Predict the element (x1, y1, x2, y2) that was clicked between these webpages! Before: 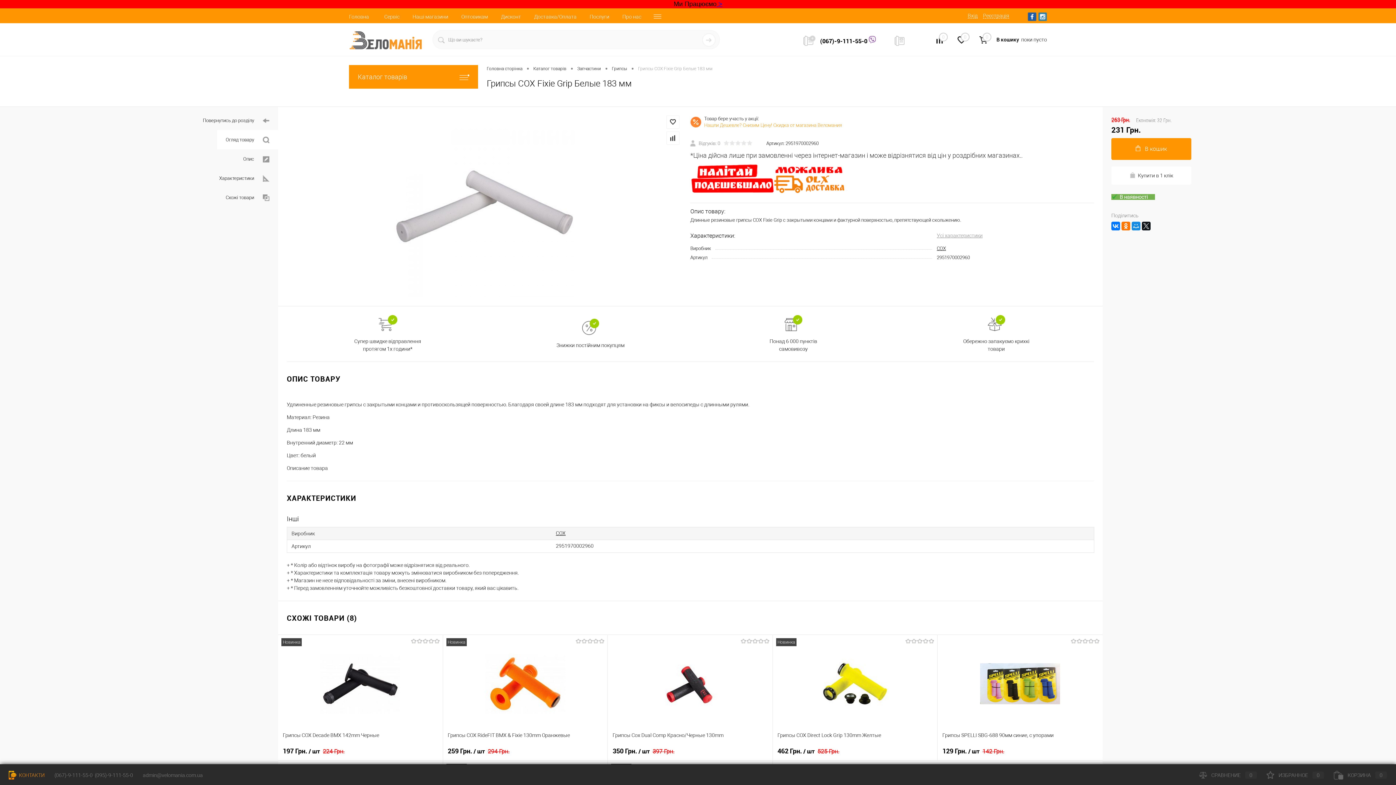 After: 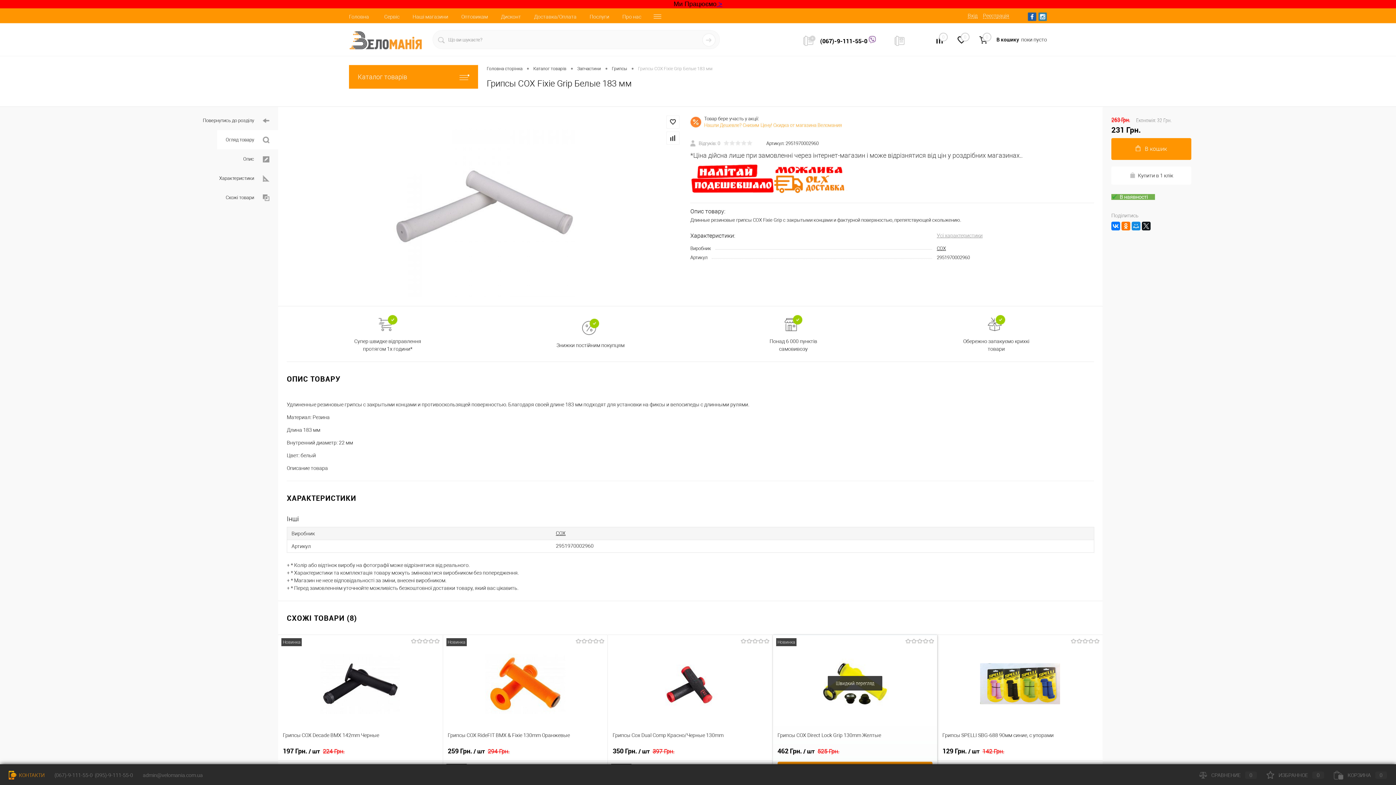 Action: bbox: (777, 747, 932, 755) label: 462 Грн. / шт 525 Грн.